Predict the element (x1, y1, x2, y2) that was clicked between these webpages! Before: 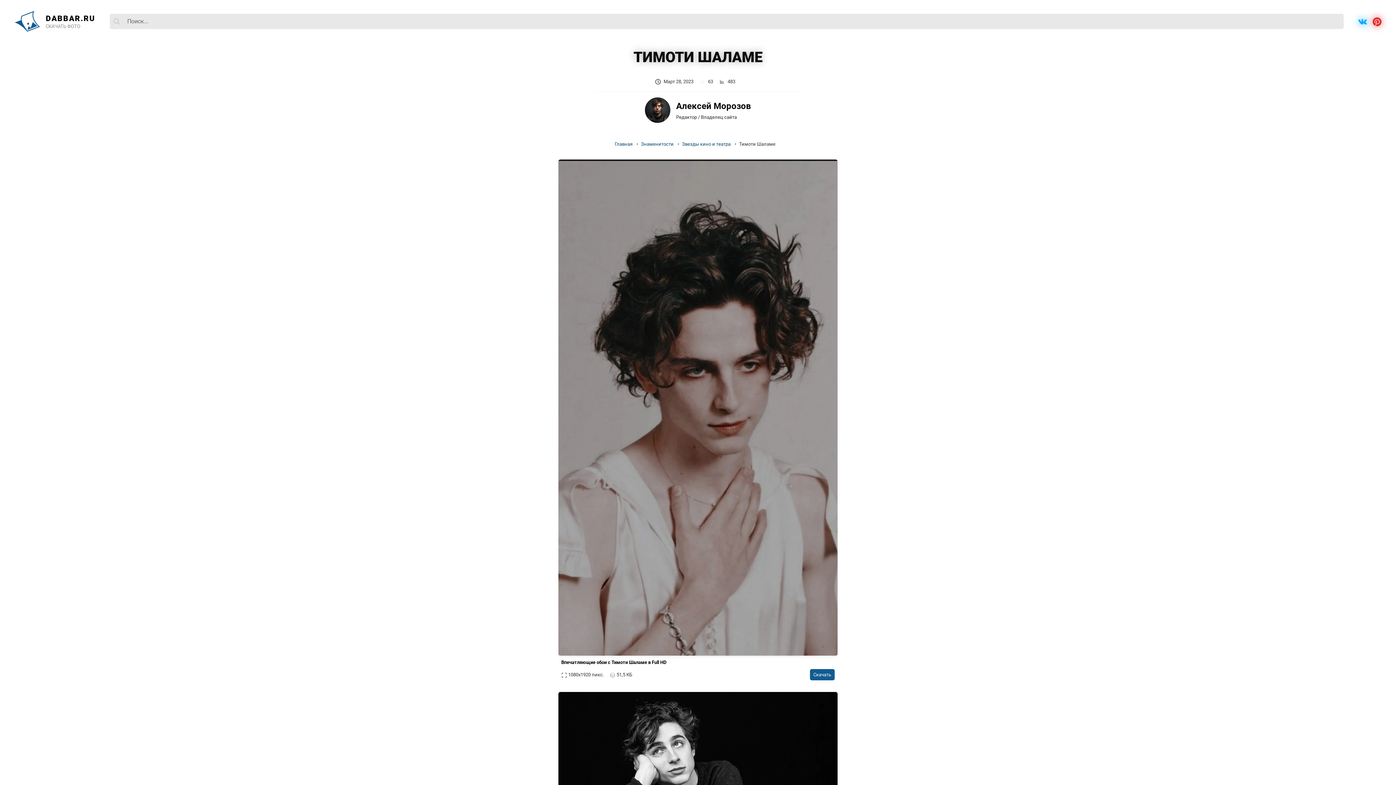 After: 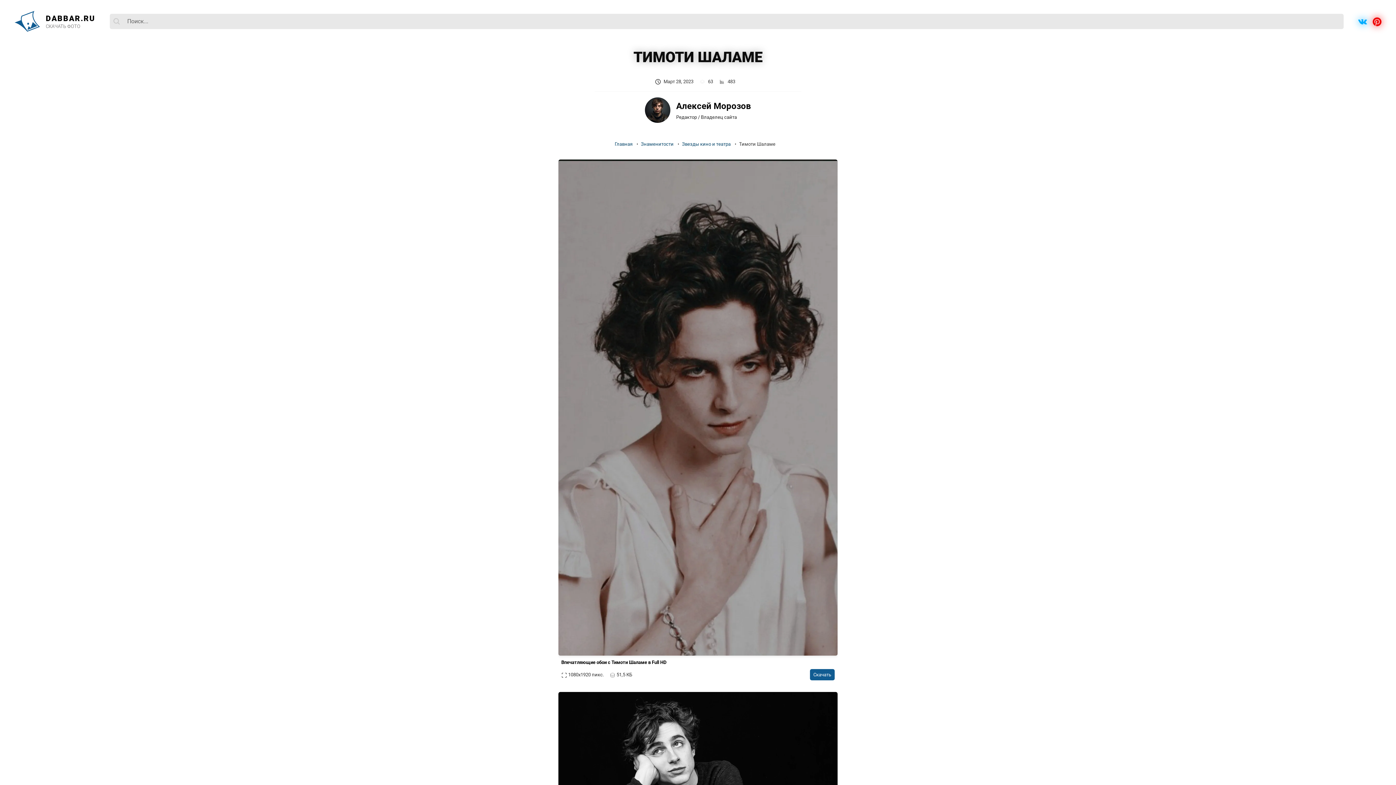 Action: bbox: (1373, 16, 1381, 26)